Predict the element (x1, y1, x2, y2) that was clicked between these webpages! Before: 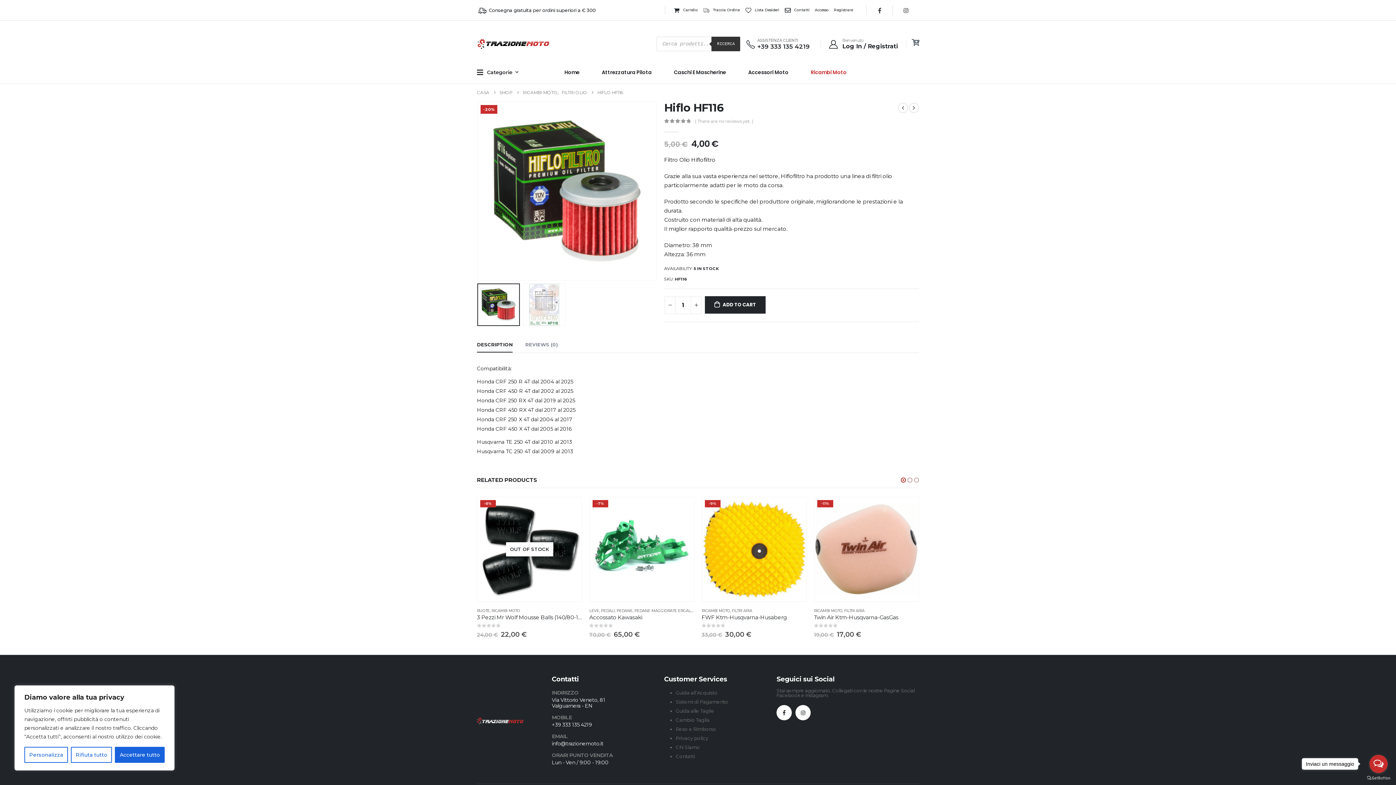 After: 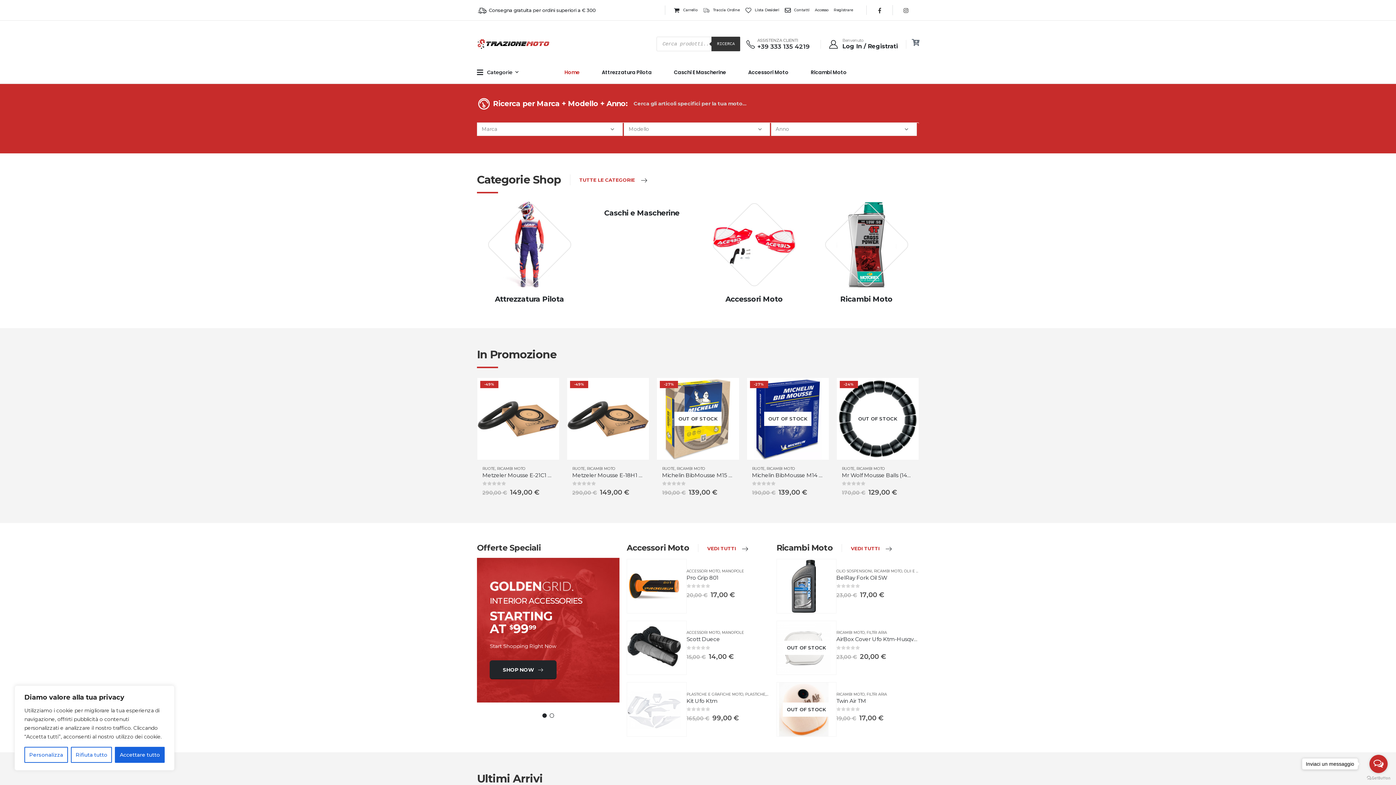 Action: bbox: (477, 38, 506, 49)